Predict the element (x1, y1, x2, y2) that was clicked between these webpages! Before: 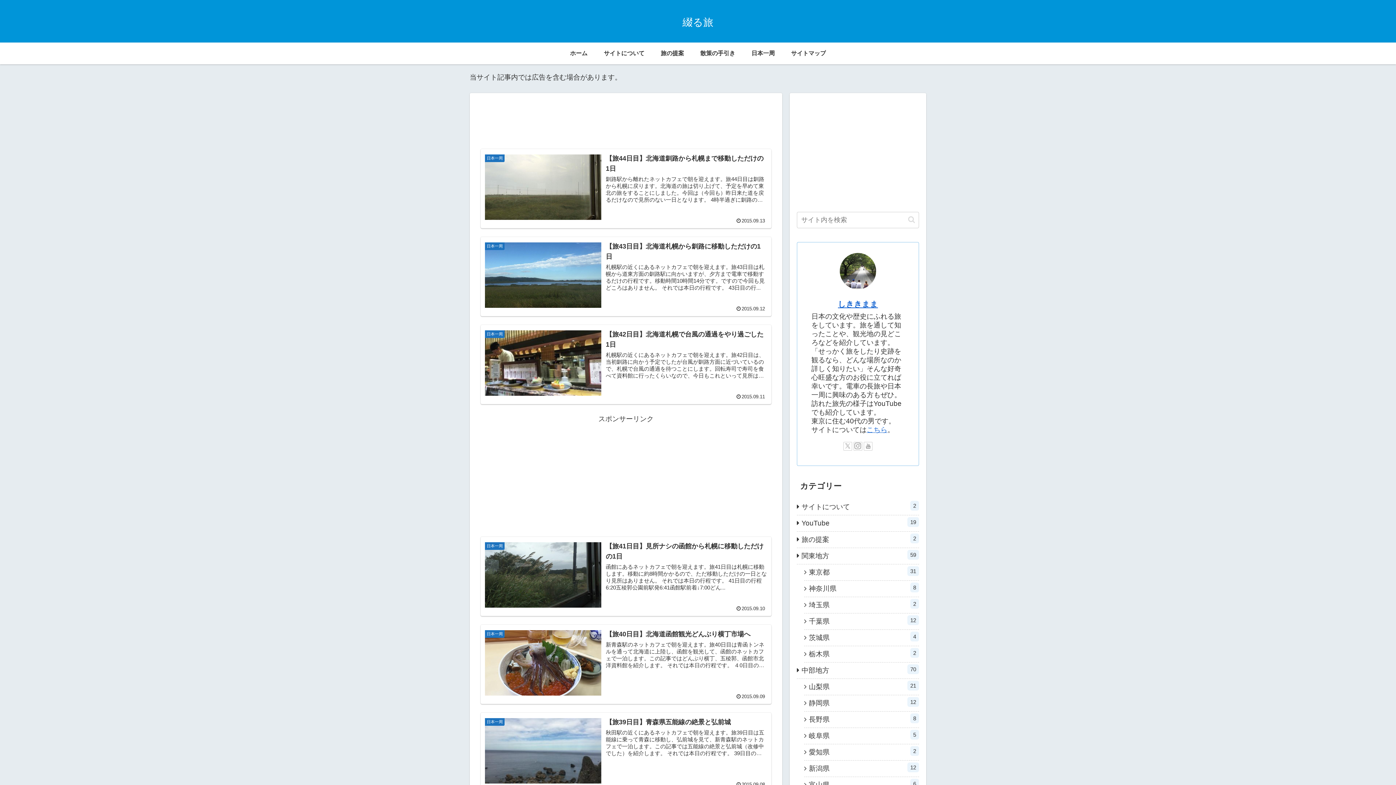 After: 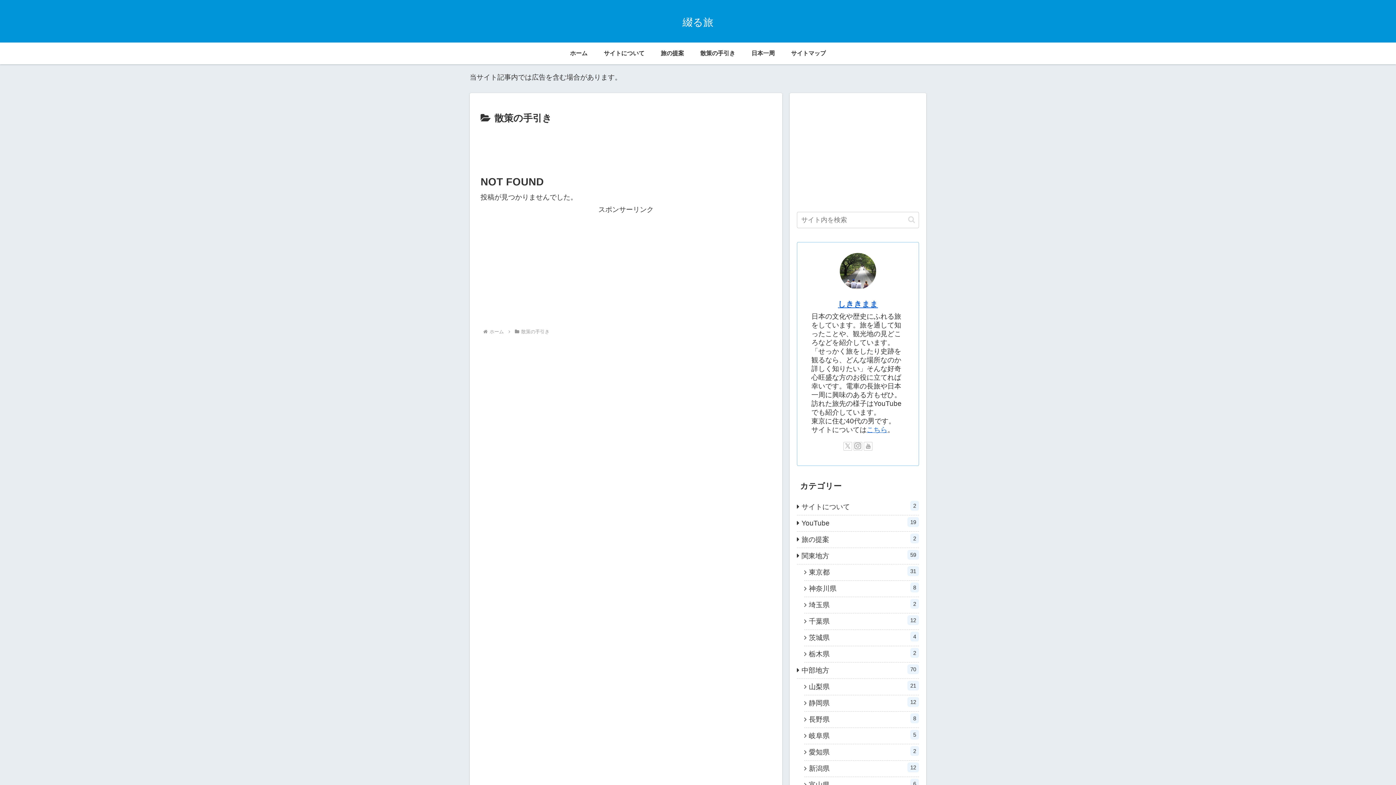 Action: bbox: (692, 42, 743, 64) label: 散策の手引き